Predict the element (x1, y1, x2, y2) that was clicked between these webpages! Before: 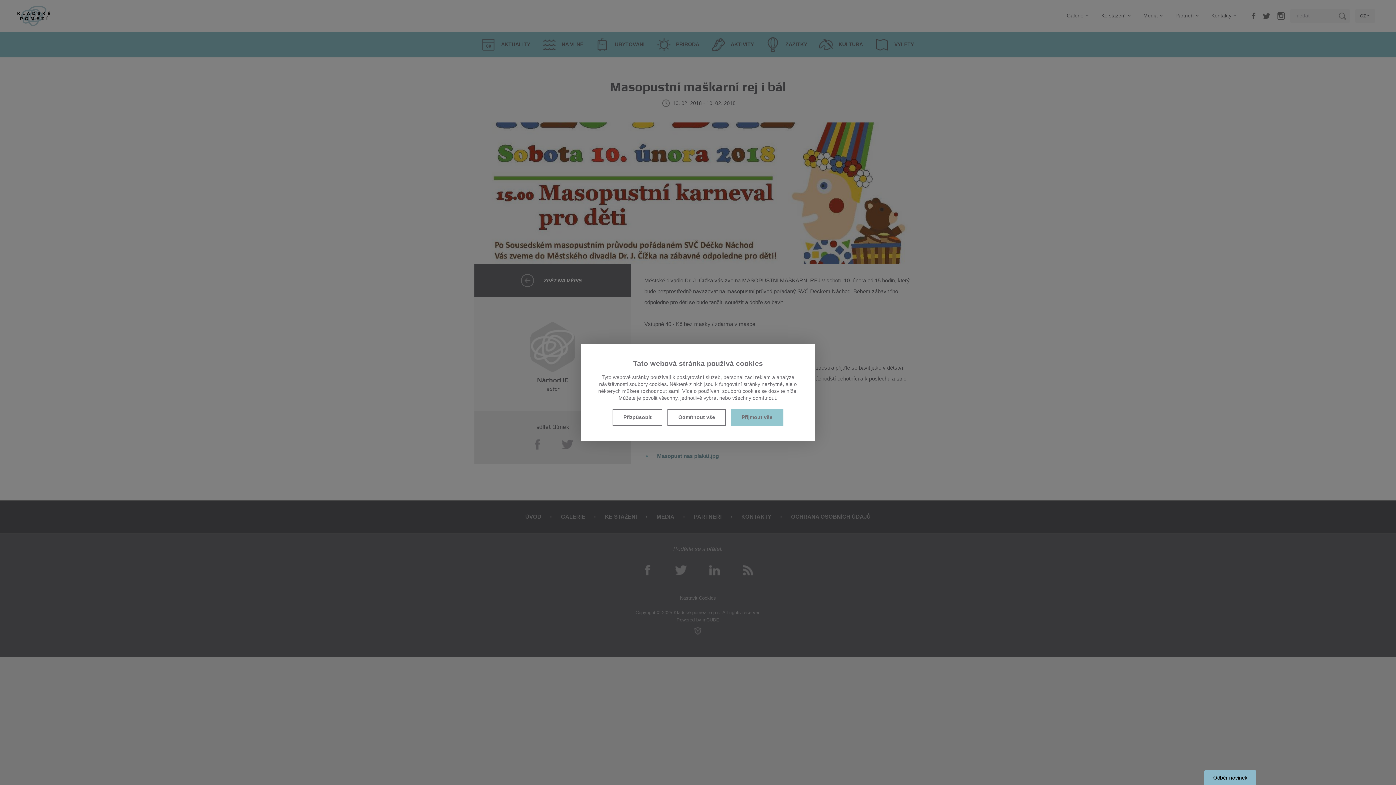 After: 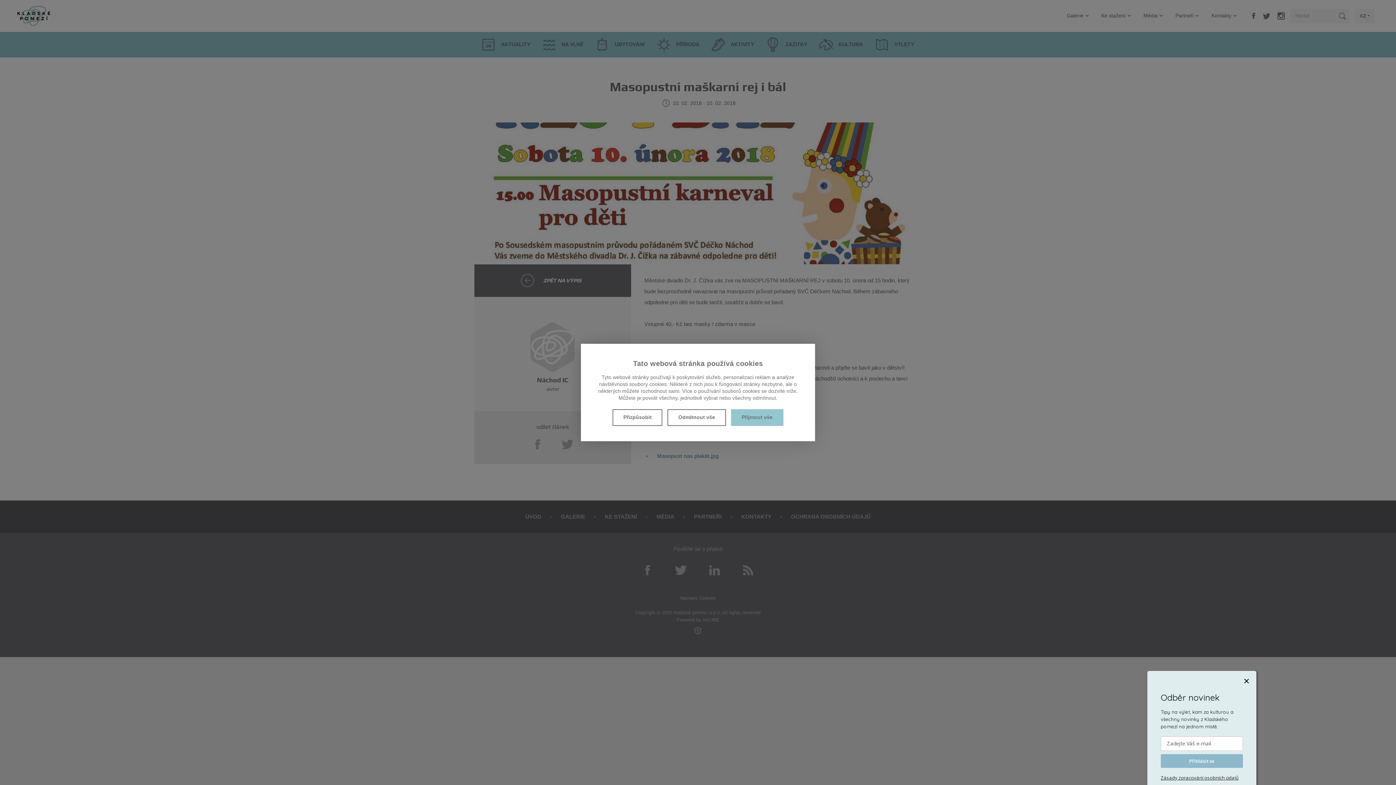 Action: bbox: (1204, 770, 1256, 788) label: Odběr novinek